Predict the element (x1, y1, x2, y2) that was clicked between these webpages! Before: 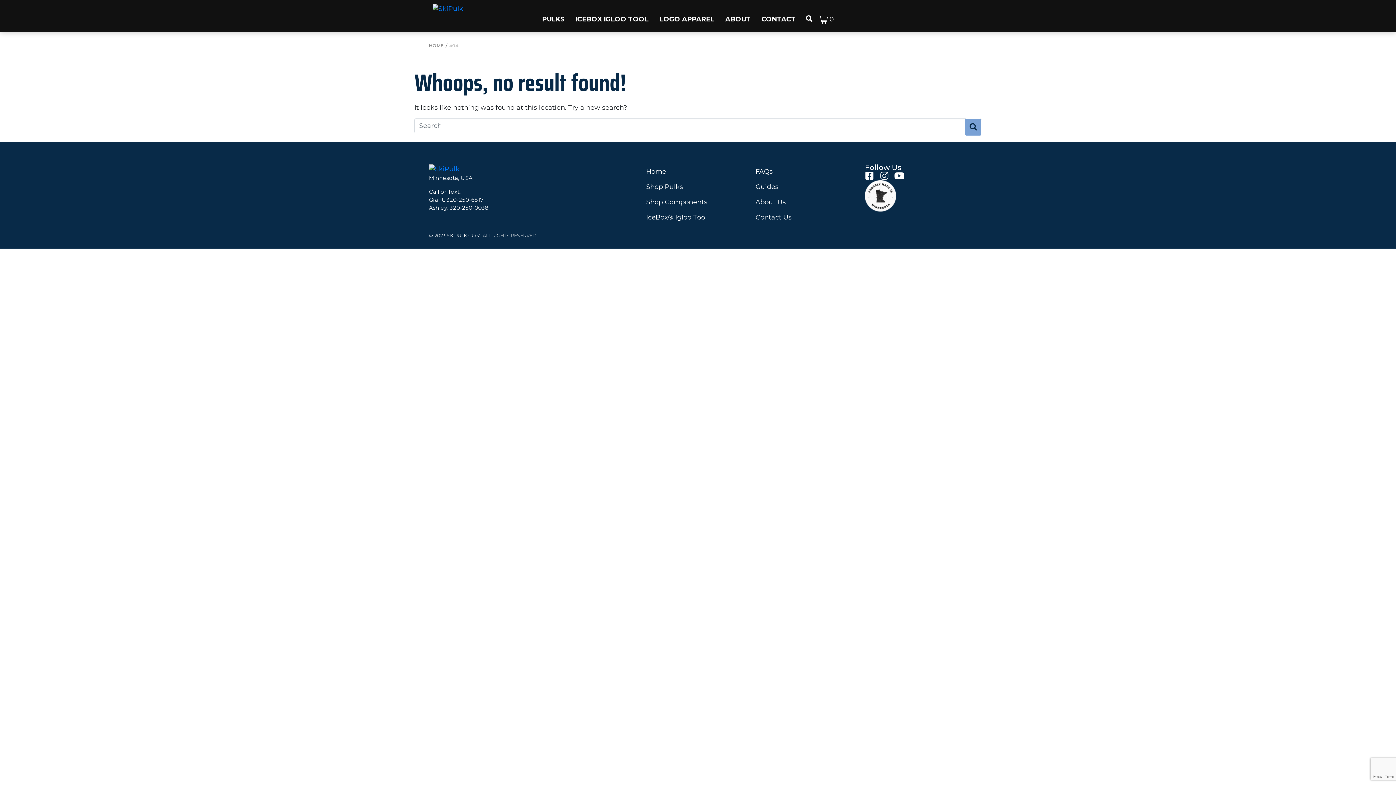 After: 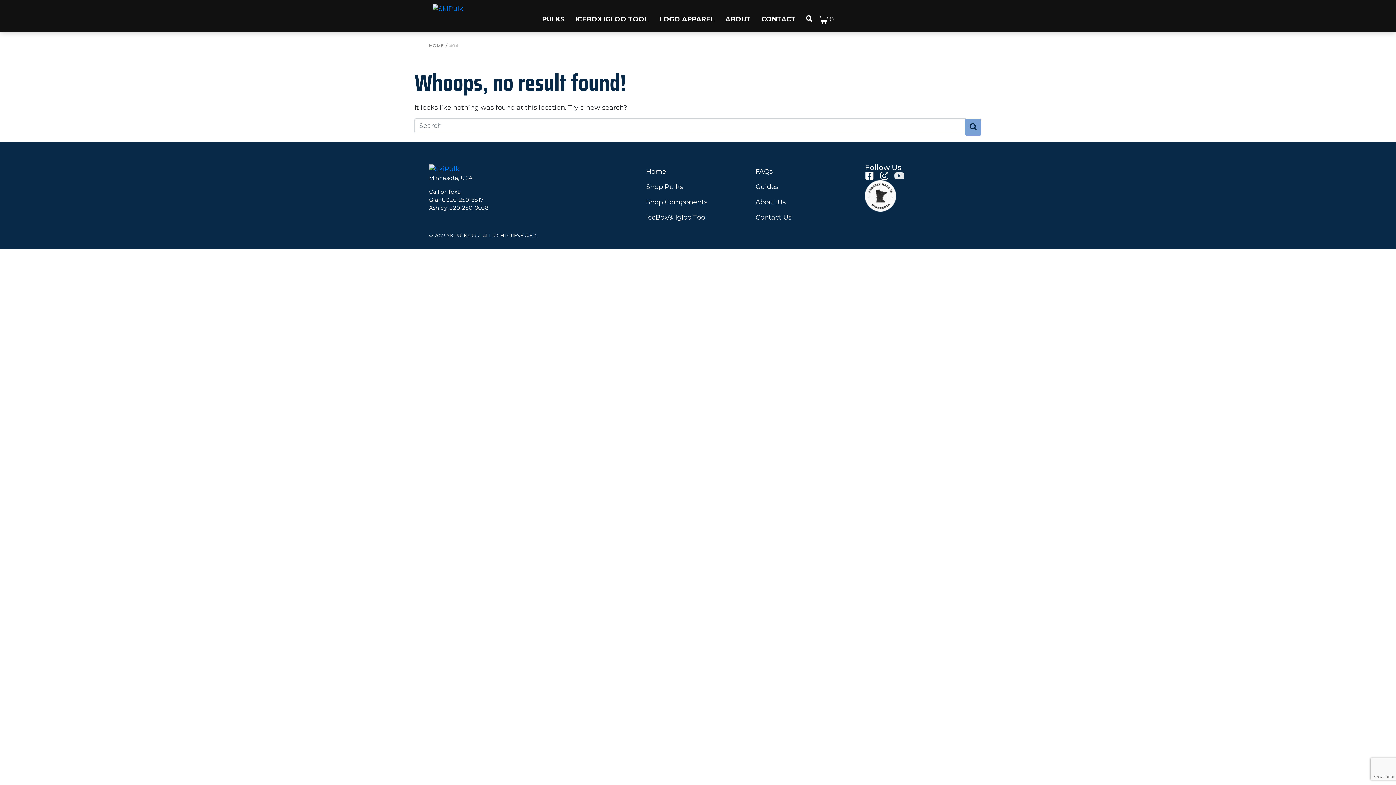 Action: bbox: (894, 171, 904, 180) label: Youtube